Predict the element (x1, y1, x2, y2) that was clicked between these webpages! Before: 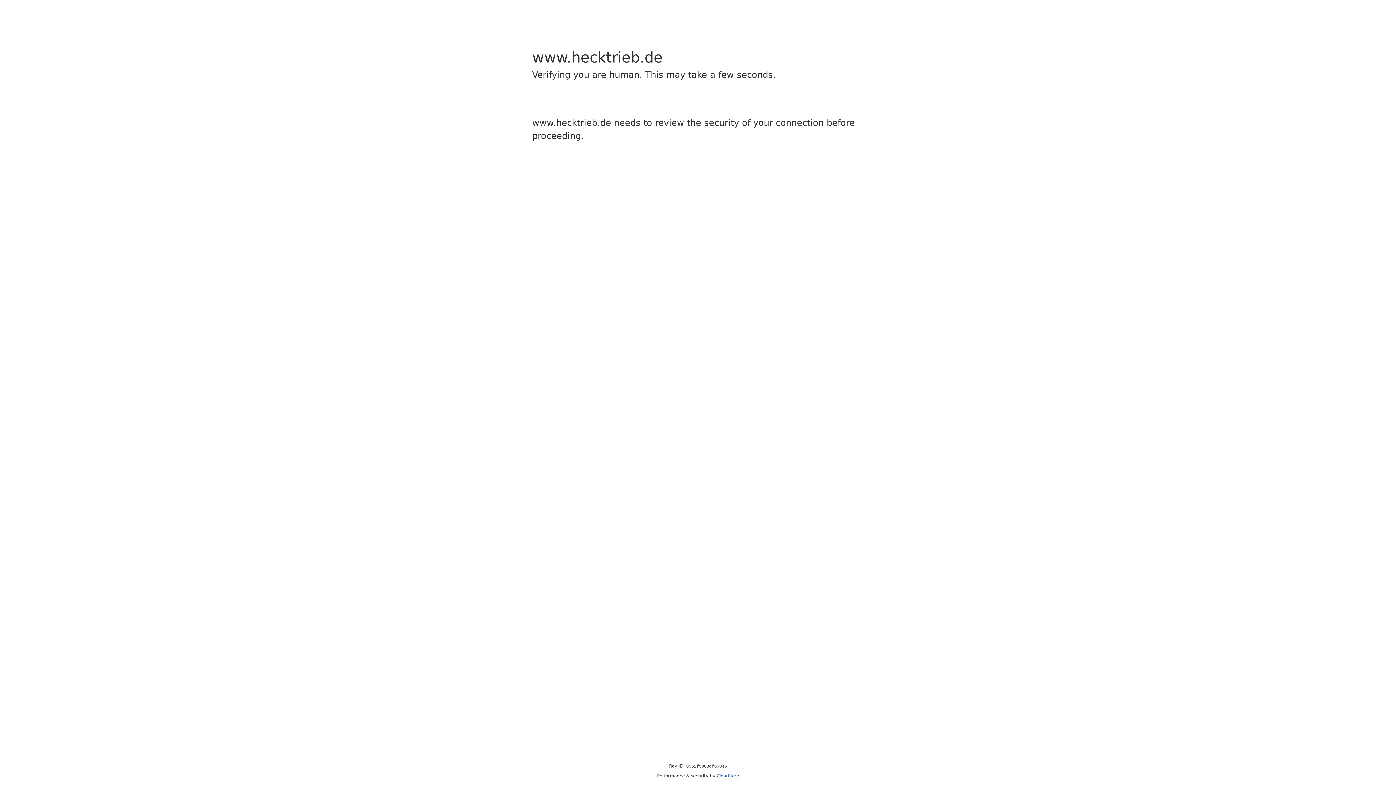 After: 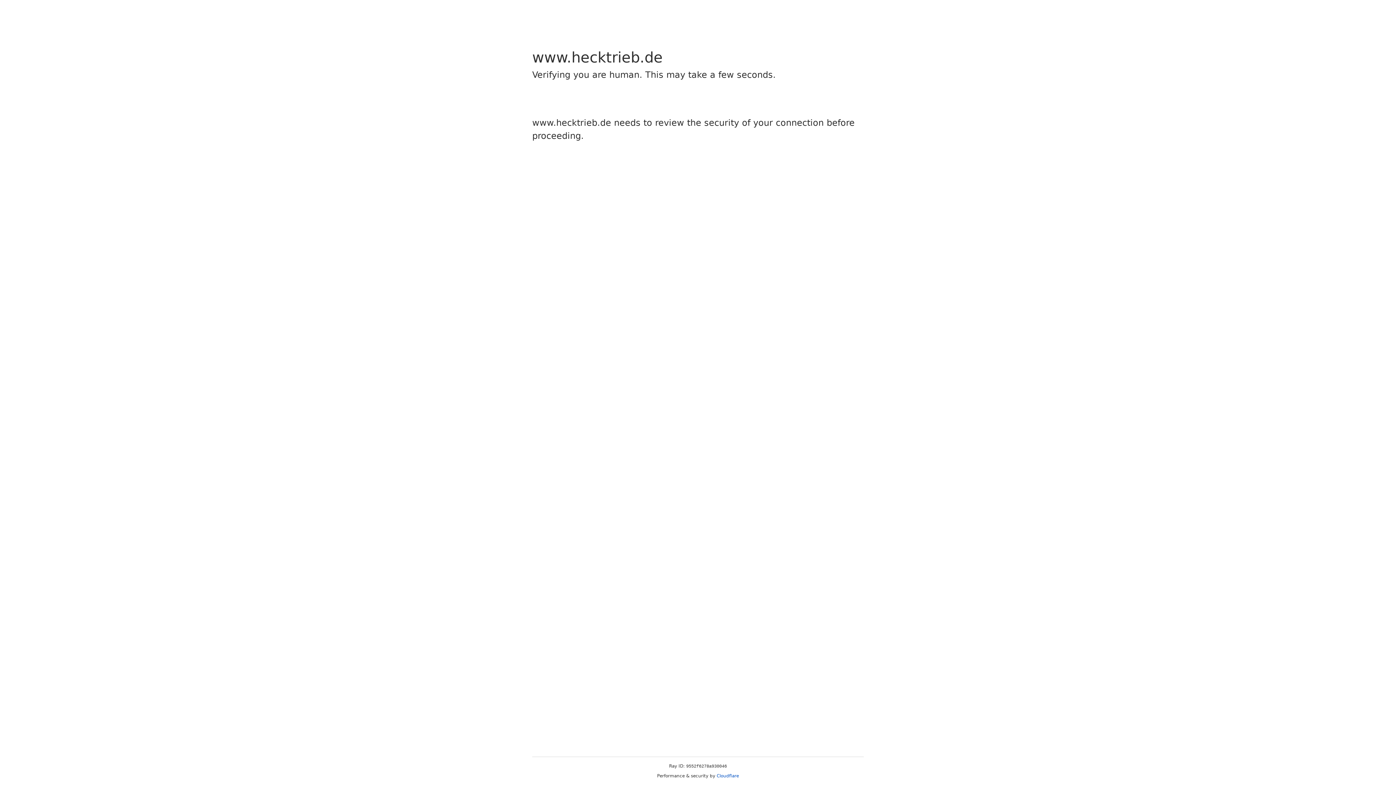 Action: bbox: (716, 773, 739, 778) label: Cloudflare